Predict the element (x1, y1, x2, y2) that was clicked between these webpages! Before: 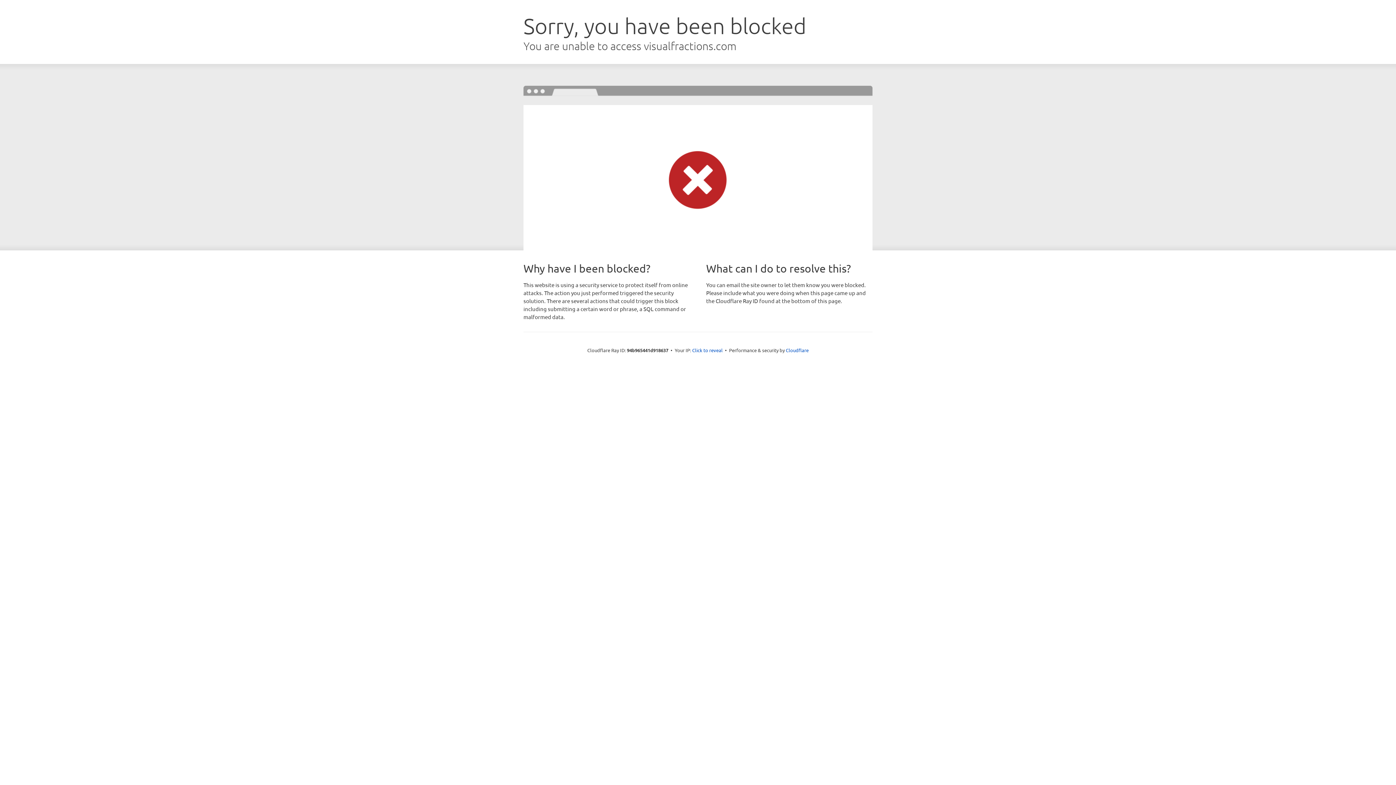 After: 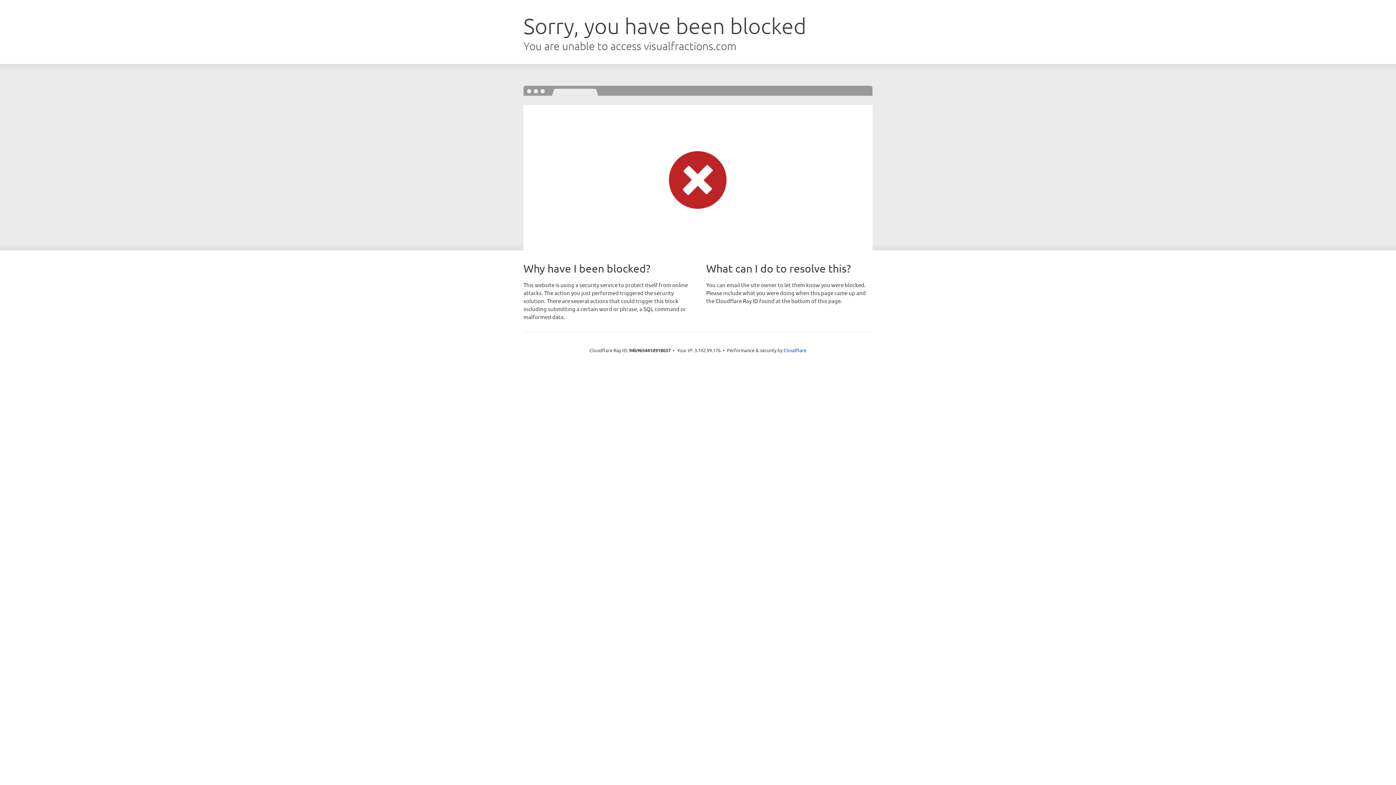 Action: label: Click to reveal bbox: (692, 346, 722, 353)